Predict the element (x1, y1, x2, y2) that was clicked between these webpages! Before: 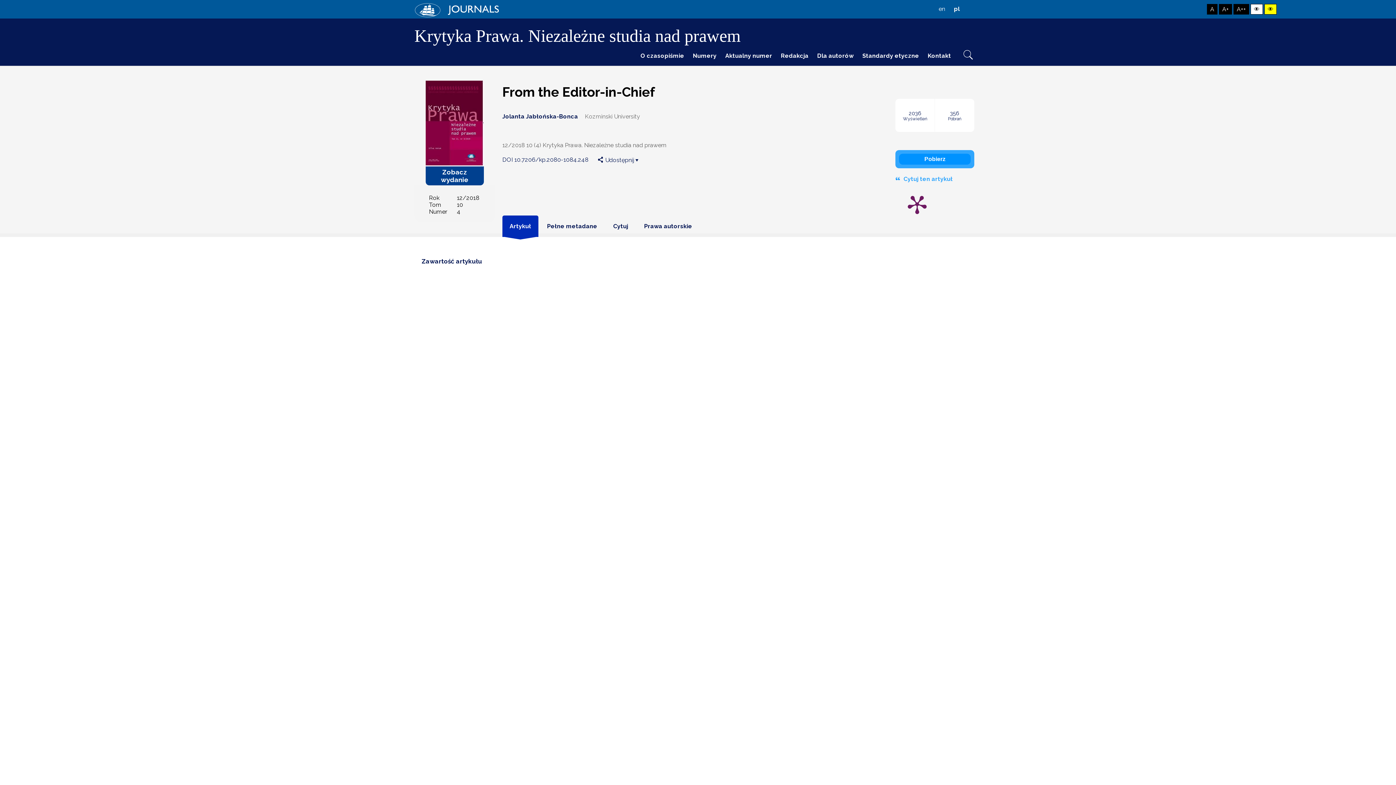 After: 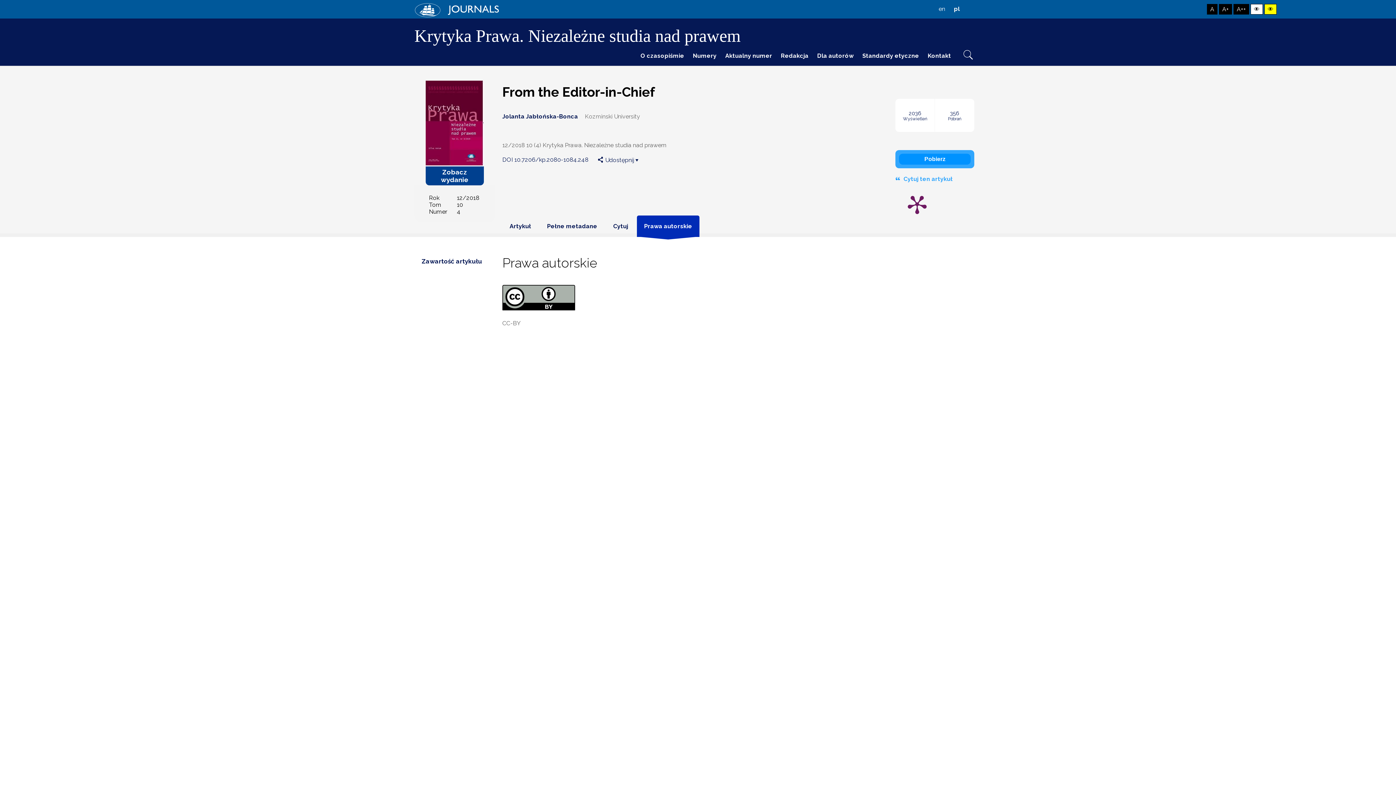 Action: label: Prawa autorskie bbox: (637, 215, 699, 237)